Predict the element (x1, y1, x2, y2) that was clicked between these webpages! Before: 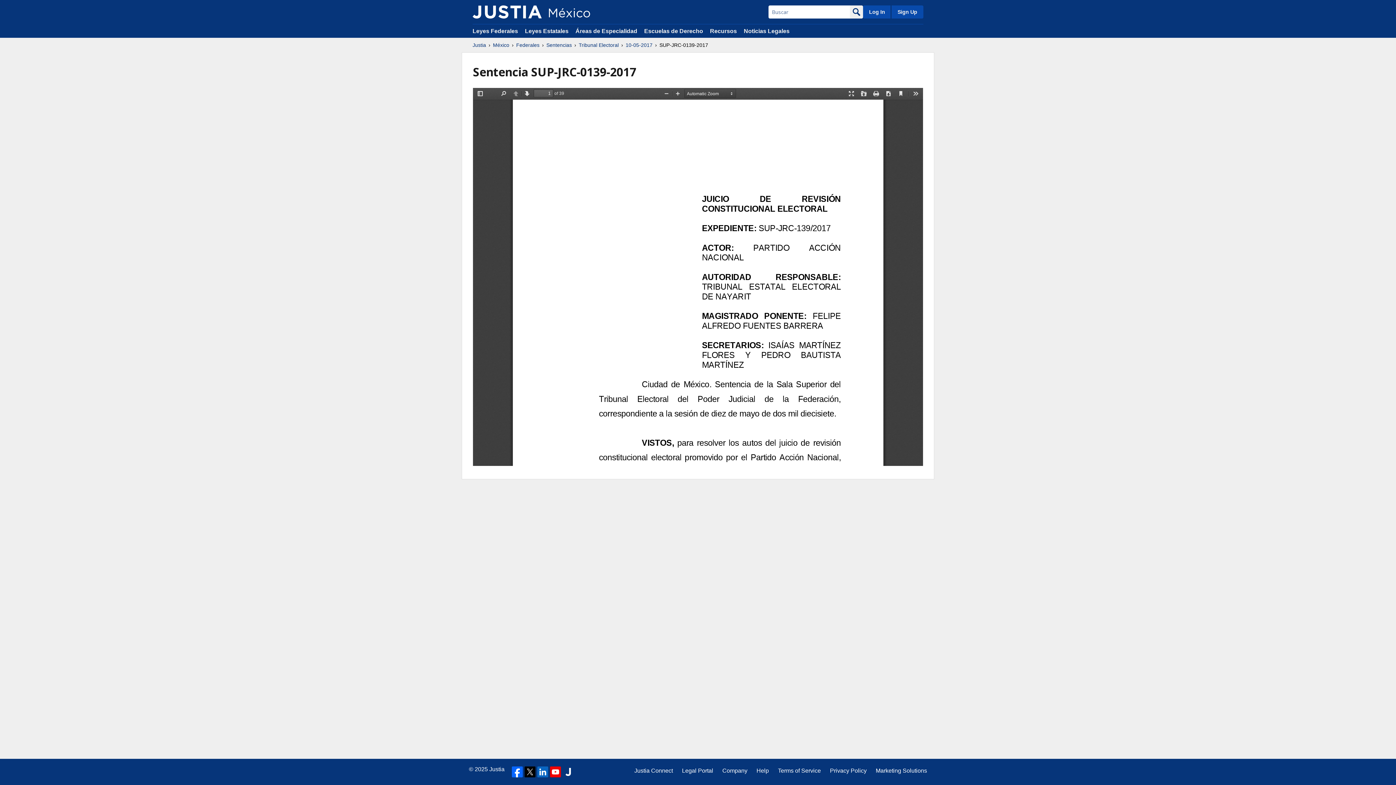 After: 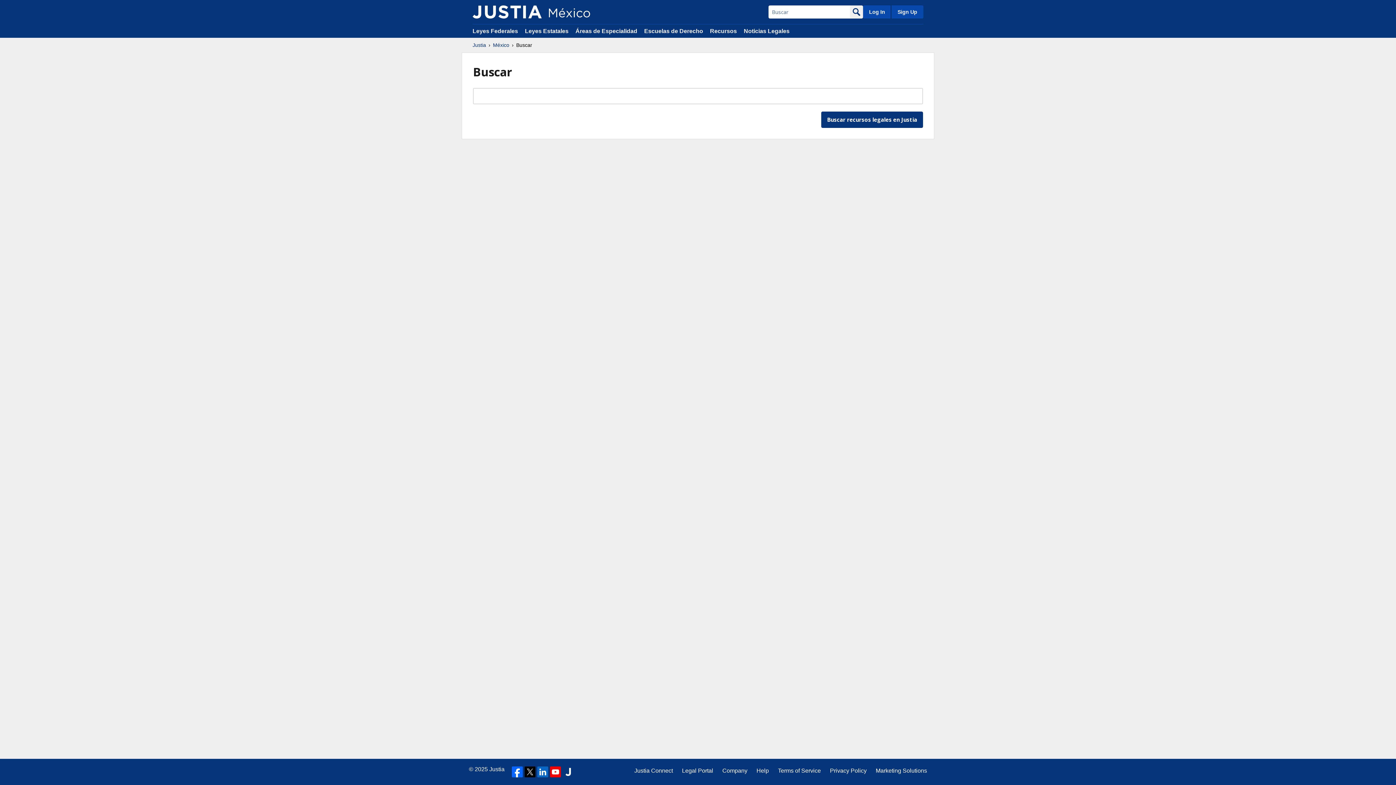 Action: bbox: (850, 5, 863, 18)